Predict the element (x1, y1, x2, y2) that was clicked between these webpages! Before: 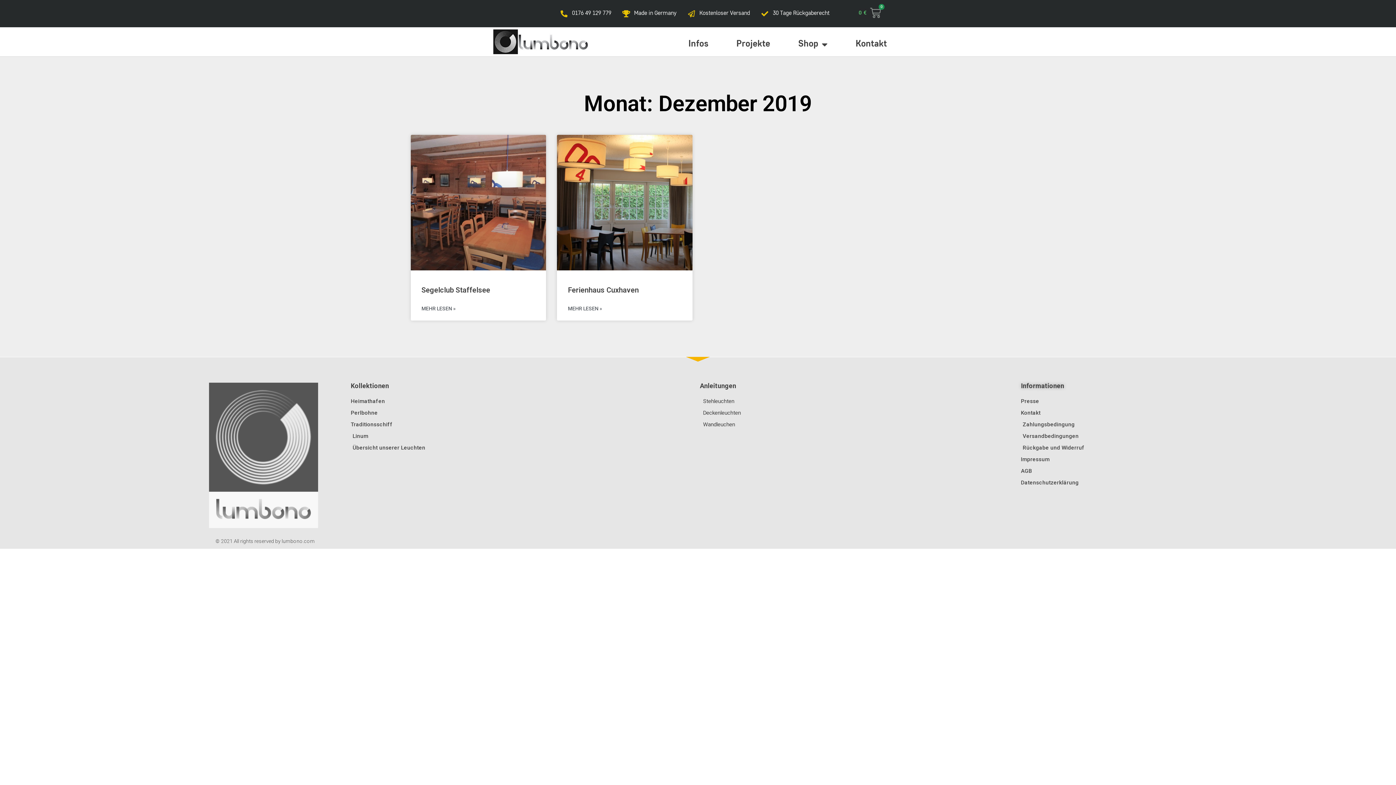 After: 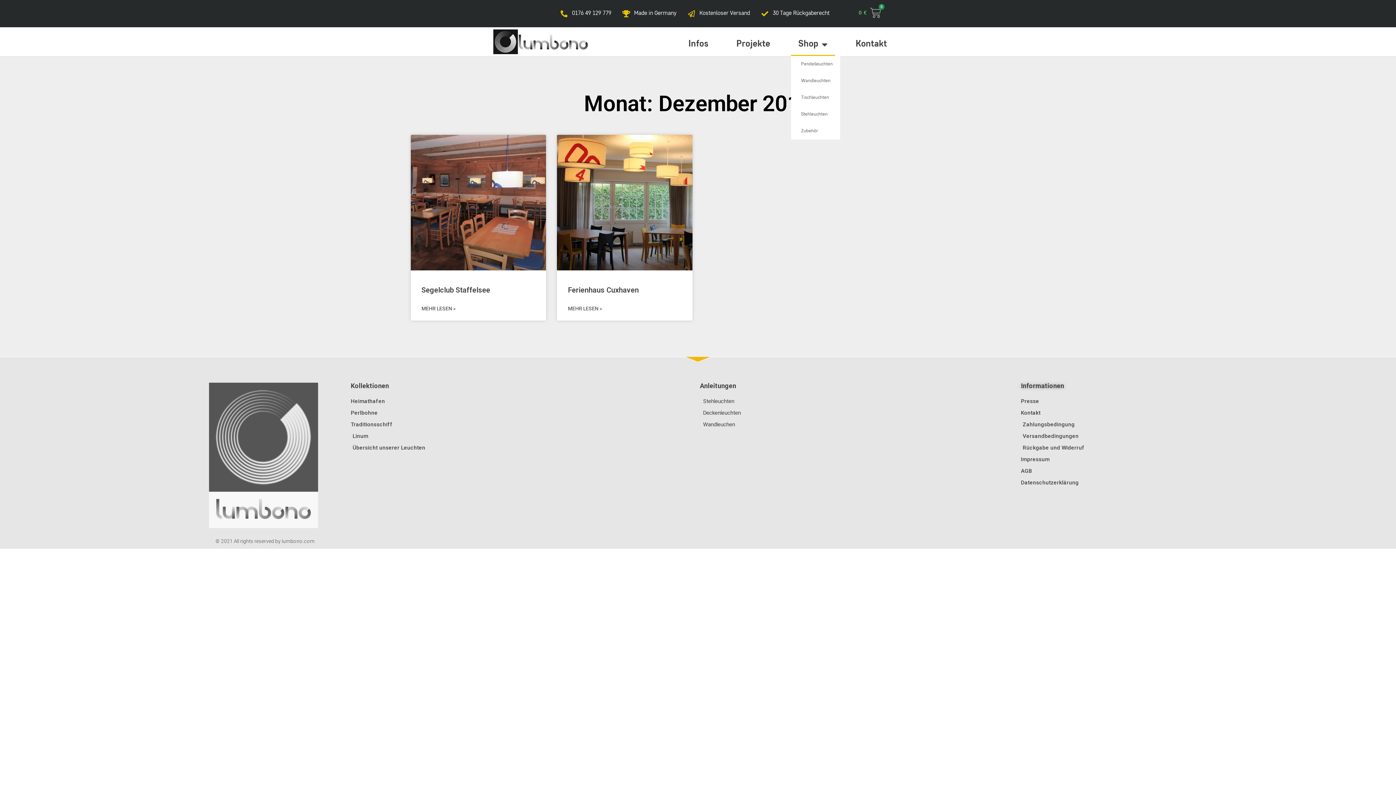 Action: label: Shop bbox: (791, 33, 835, 55)